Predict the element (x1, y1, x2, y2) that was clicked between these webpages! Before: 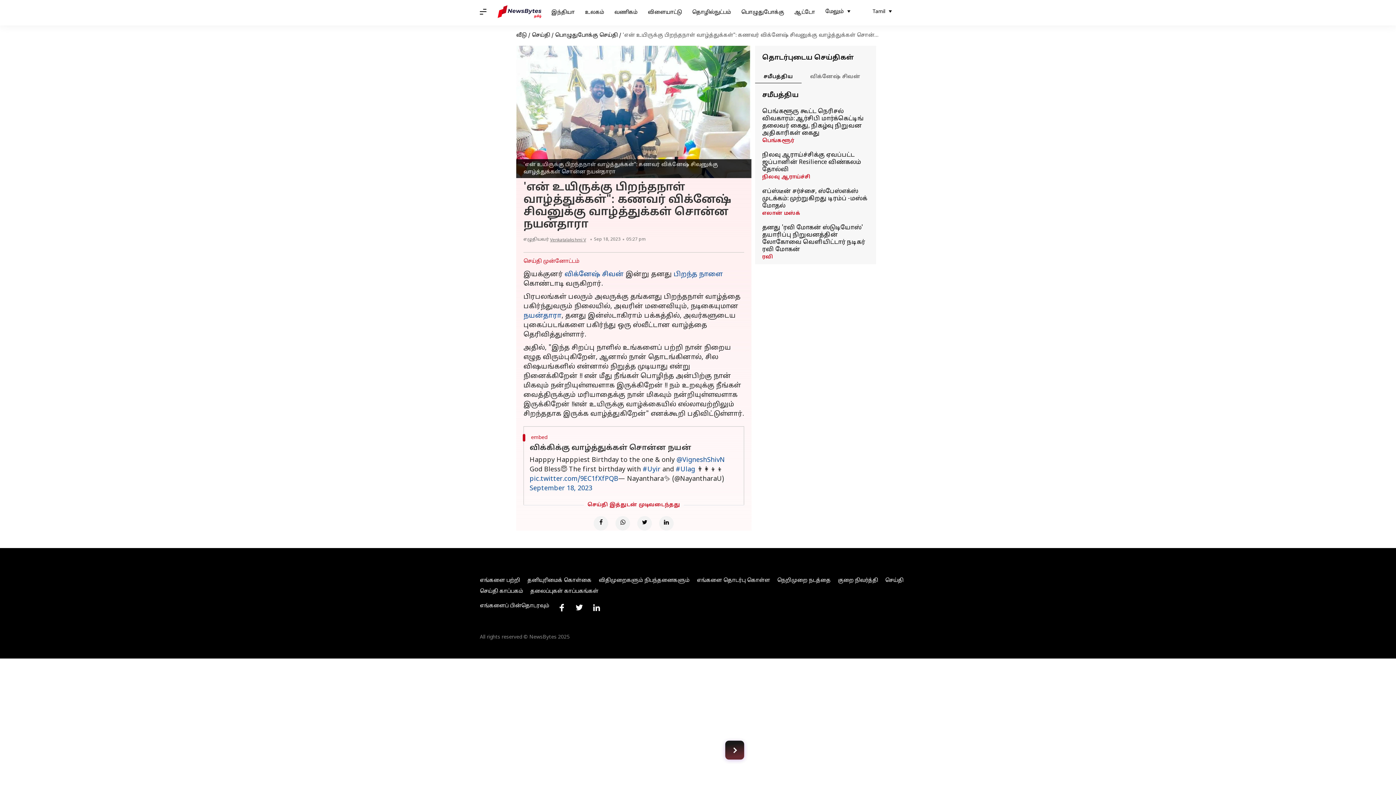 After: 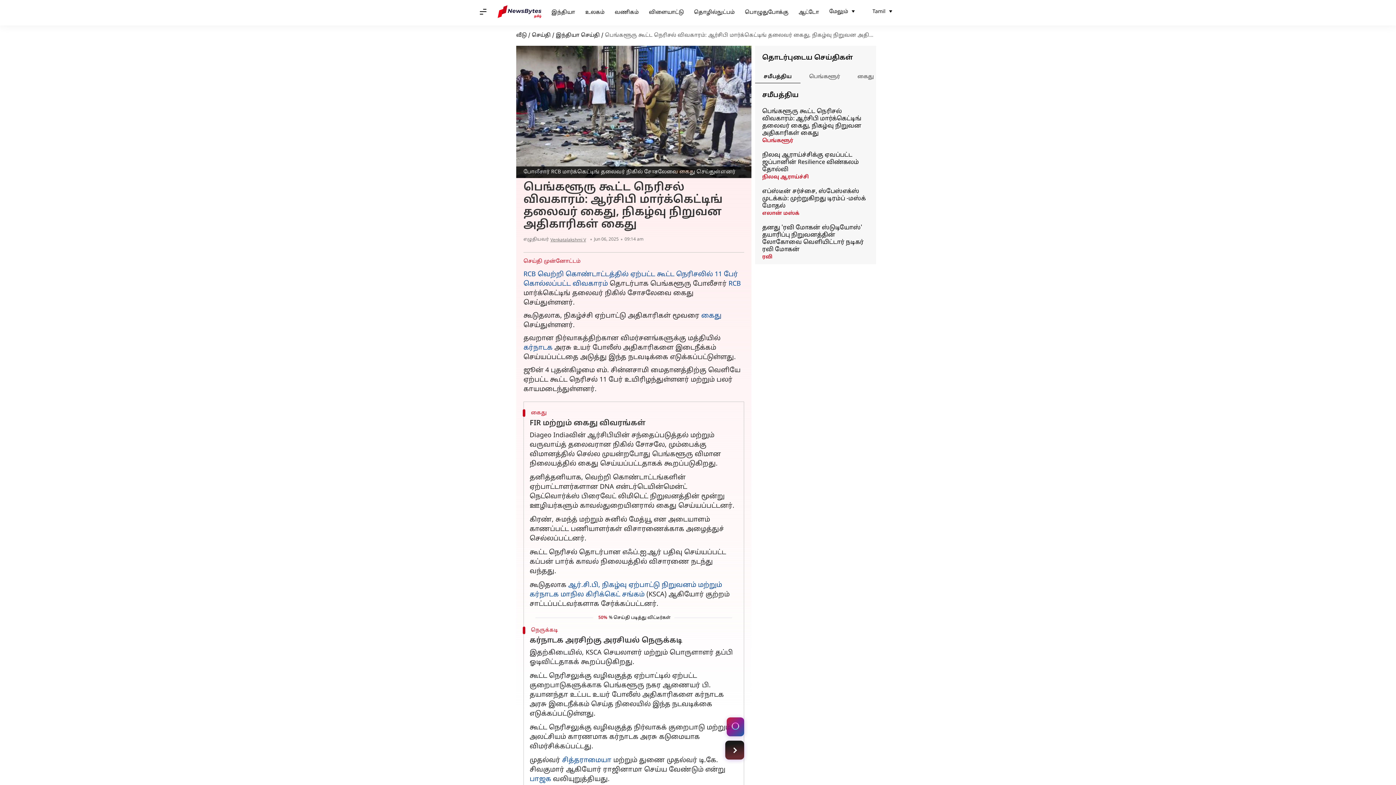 Action: bbox: (762, 108, 869, 137) label: பெங்களூரு கூட்ட நெரிசல் விவகாரம்: ஆர்சிபி மார்க்கெட்டிங் தலைவர் கைது, நிகழ்வு நிறுவன அதிகாரிகள் கைது